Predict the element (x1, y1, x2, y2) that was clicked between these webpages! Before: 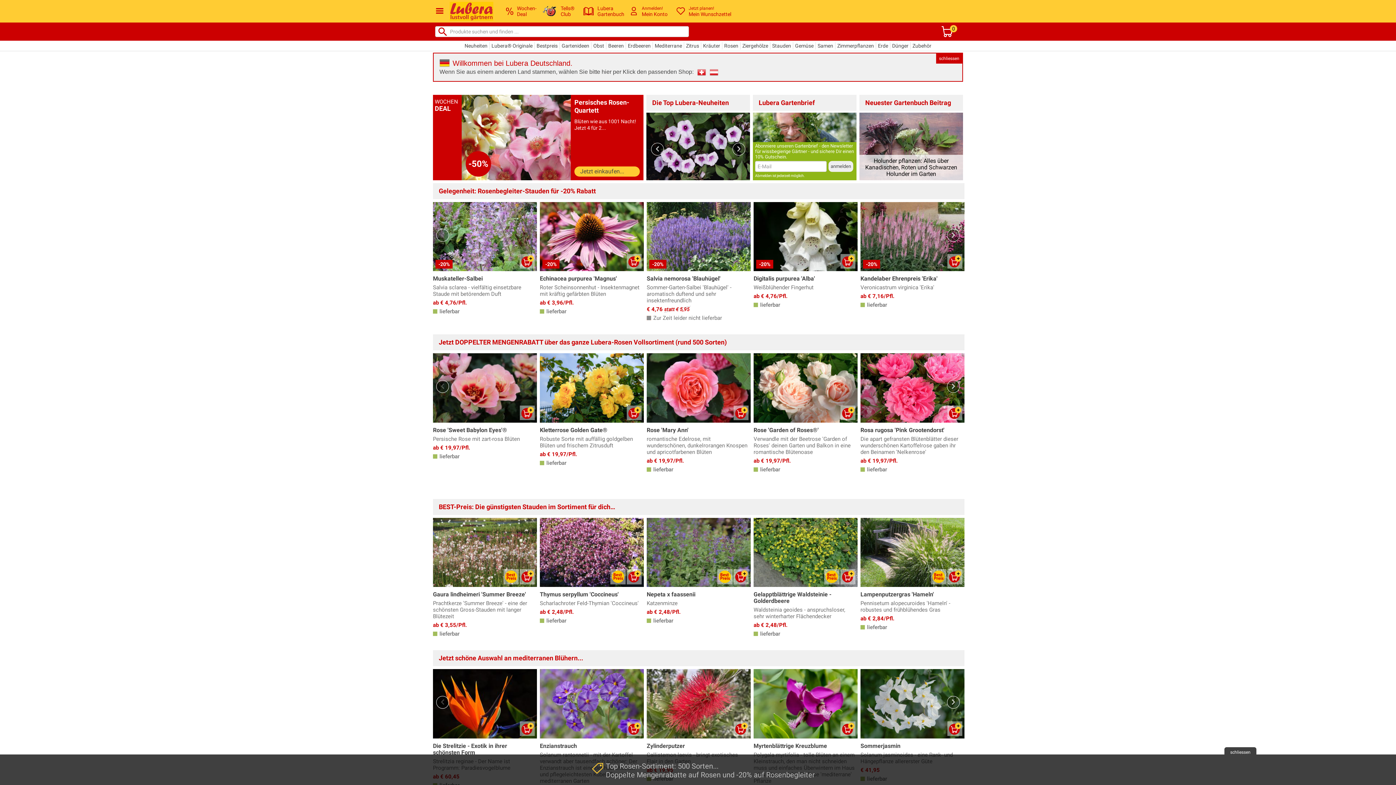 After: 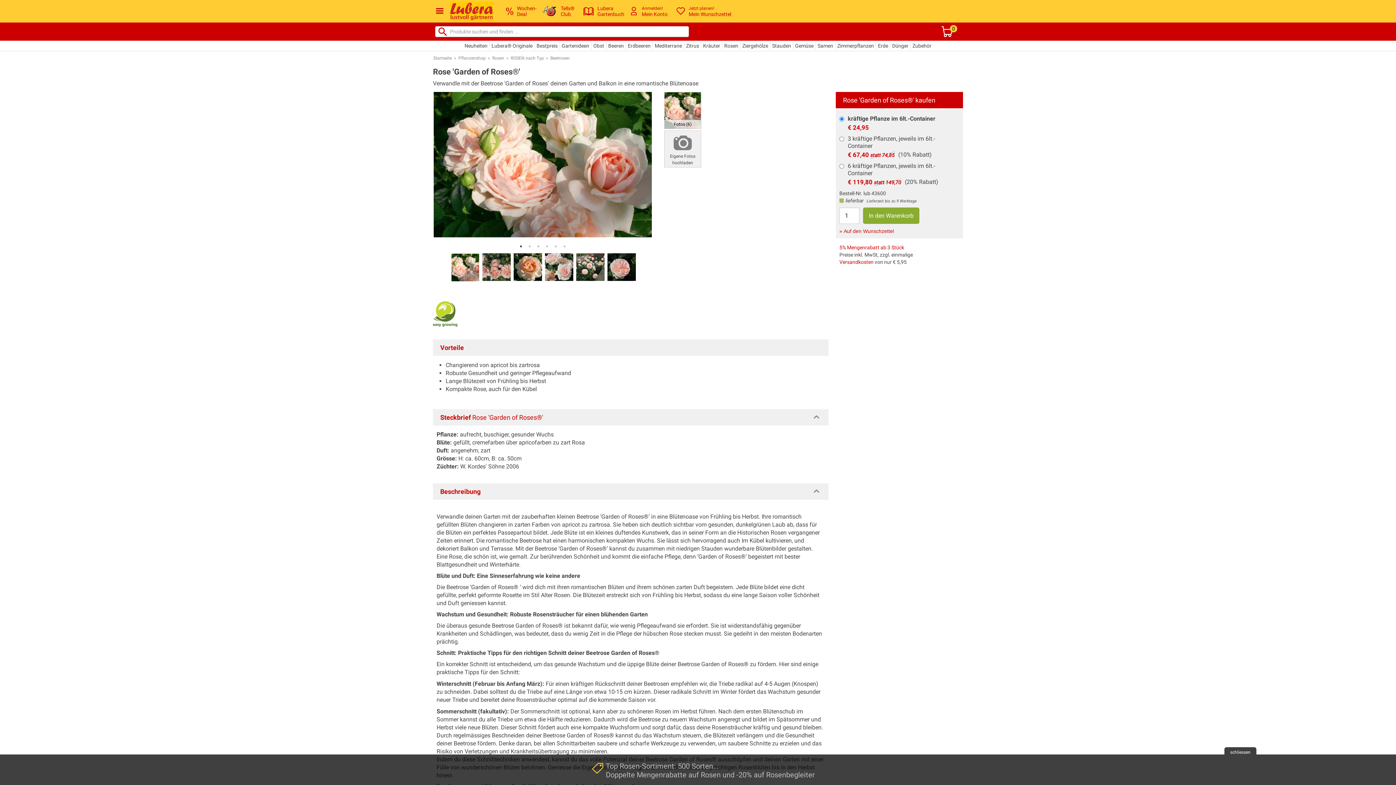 Action: bbox: (753, 353, 857, 475) label: Rose 'Garden of Roses®'
Verwandle mit der Beetrose 'Garden of Roses' deinen Garten und Balkon in eine romantische Blütenoase
ab € 19,97/Pfl.
 lieferbar